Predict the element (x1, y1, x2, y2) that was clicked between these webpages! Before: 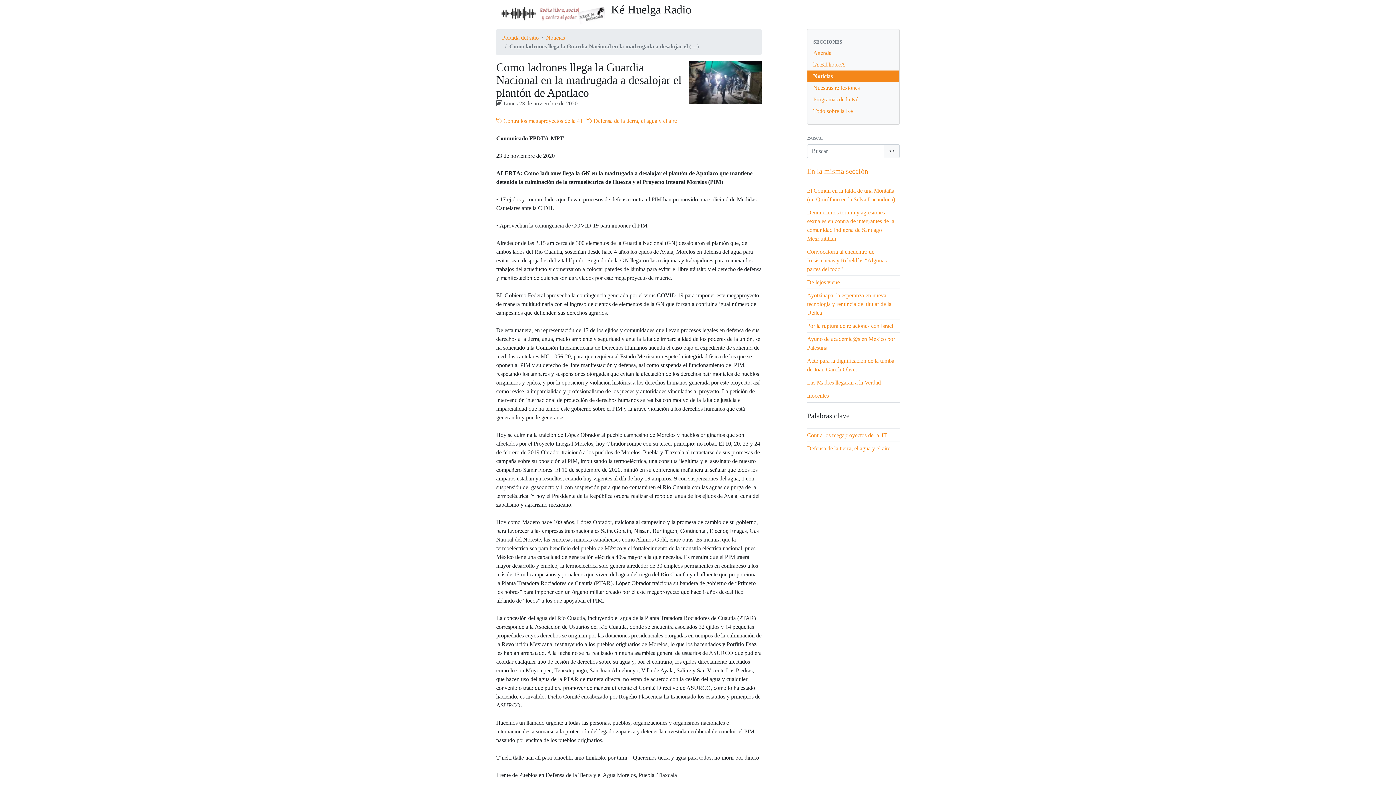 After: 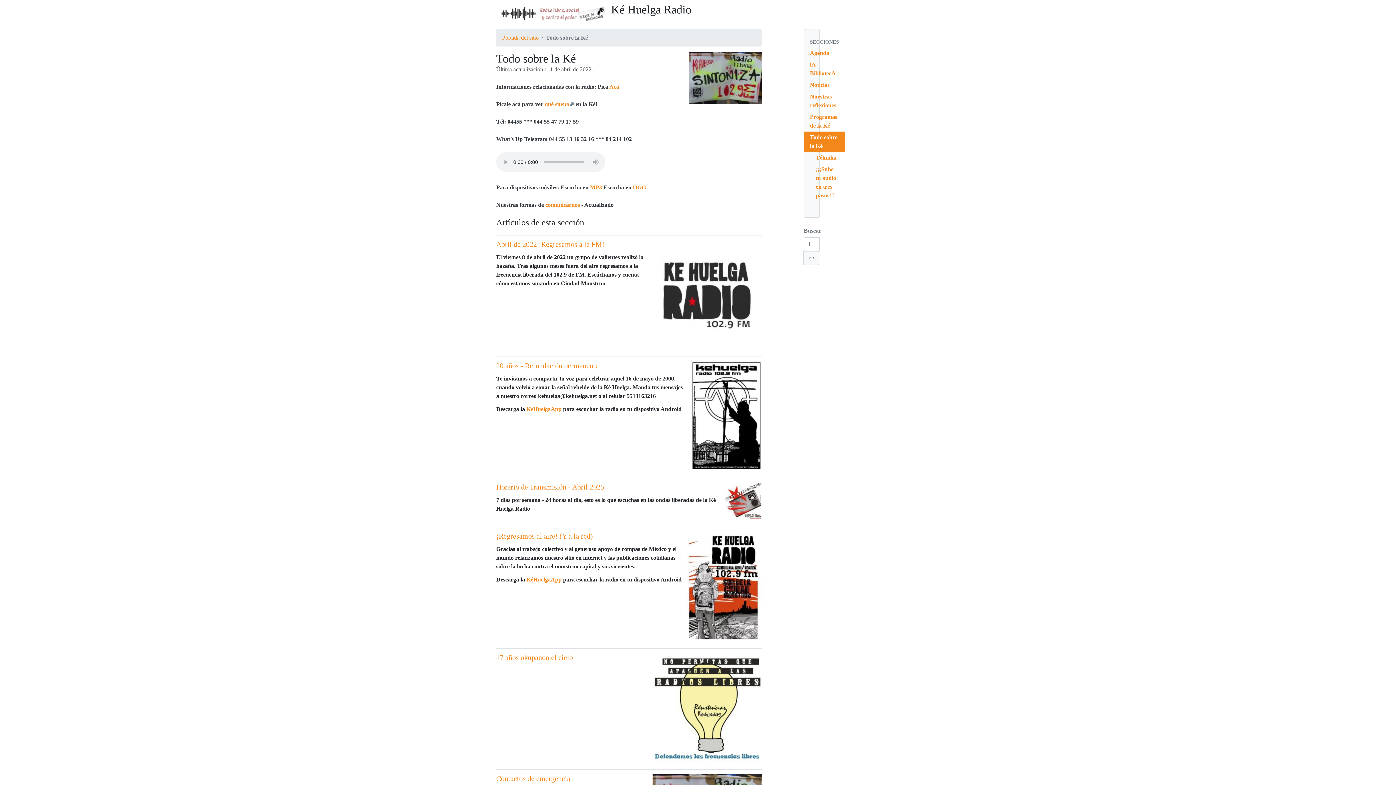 Action: bbox: (807, 105, 899, 117) label: Todo sobre la Ké